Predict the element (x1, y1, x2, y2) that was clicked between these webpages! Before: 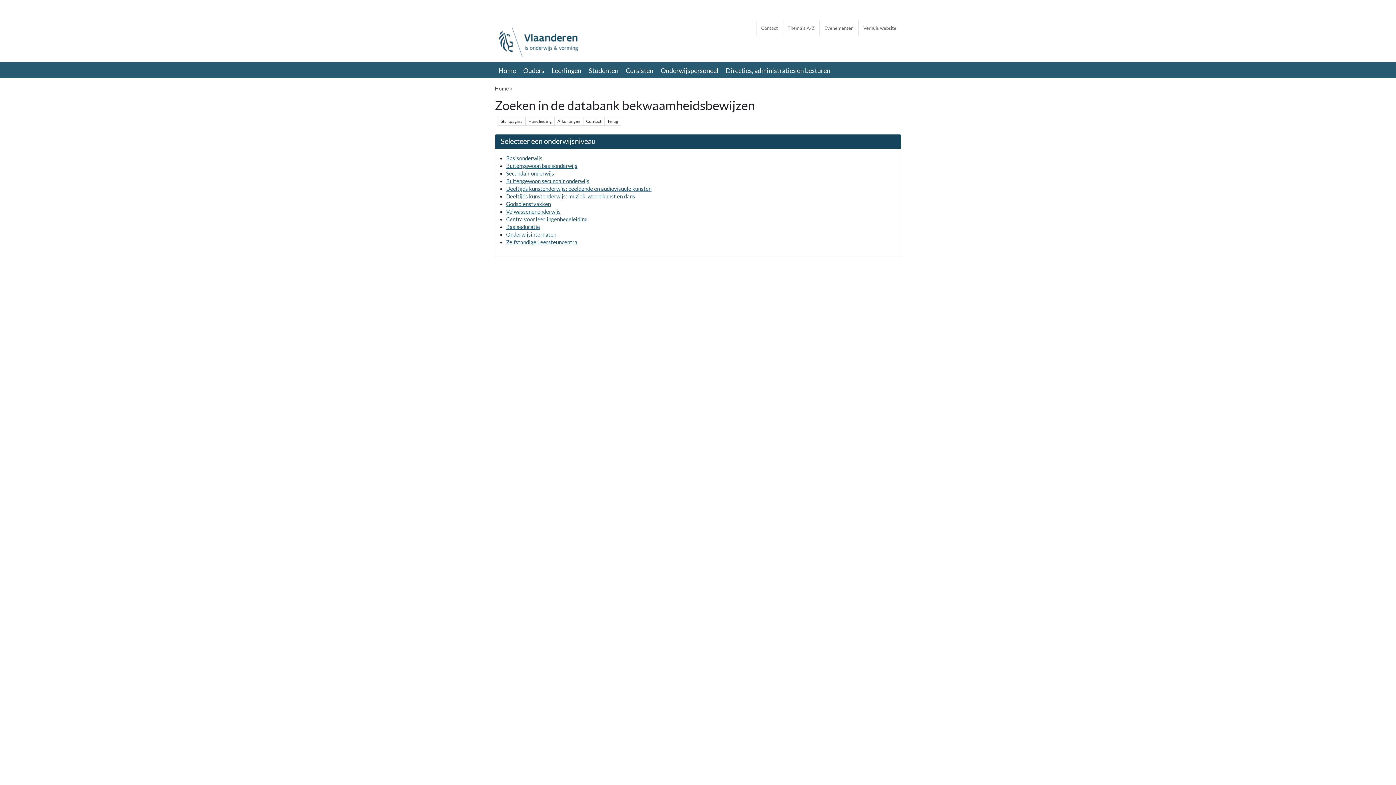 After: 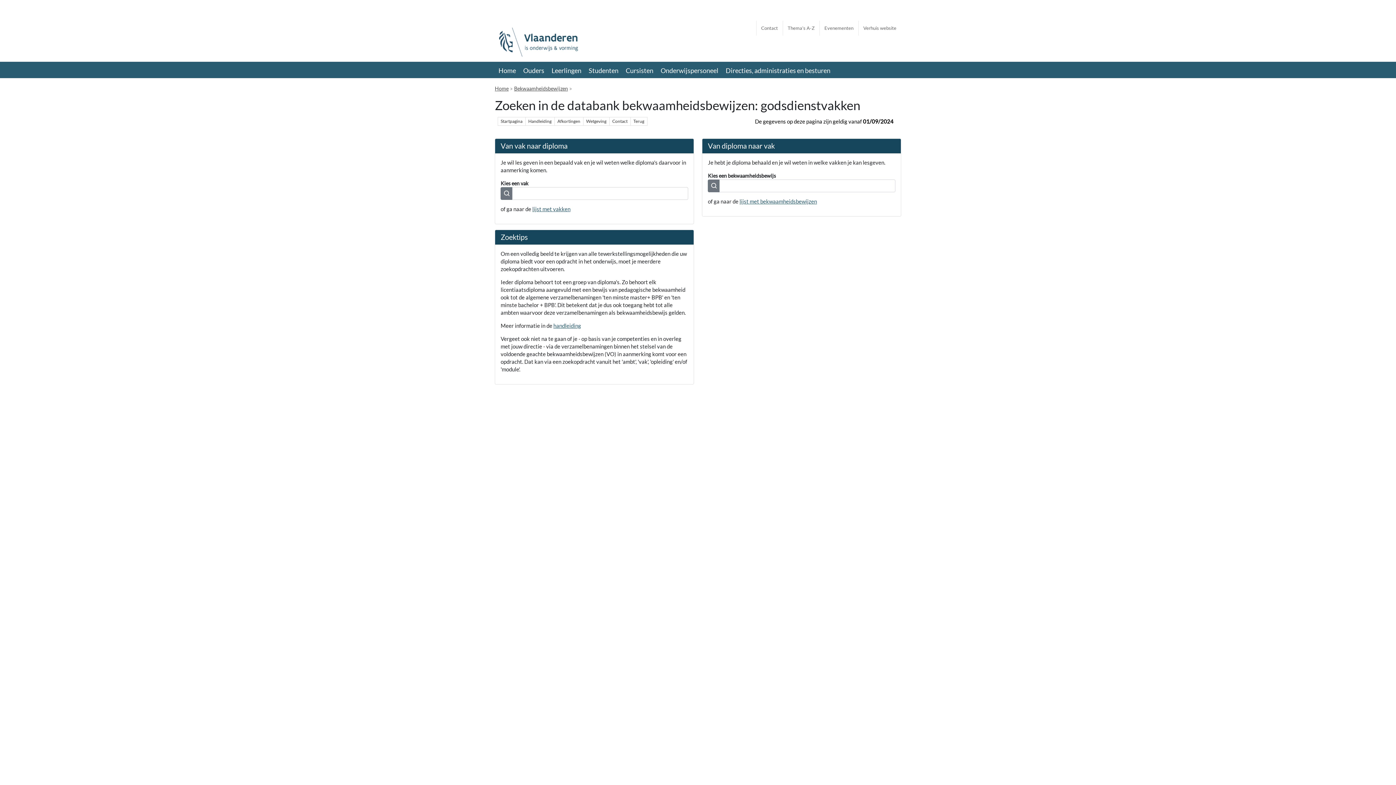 Action: label: Godsdienstvakken bbox: (506, 200, 551, 207)